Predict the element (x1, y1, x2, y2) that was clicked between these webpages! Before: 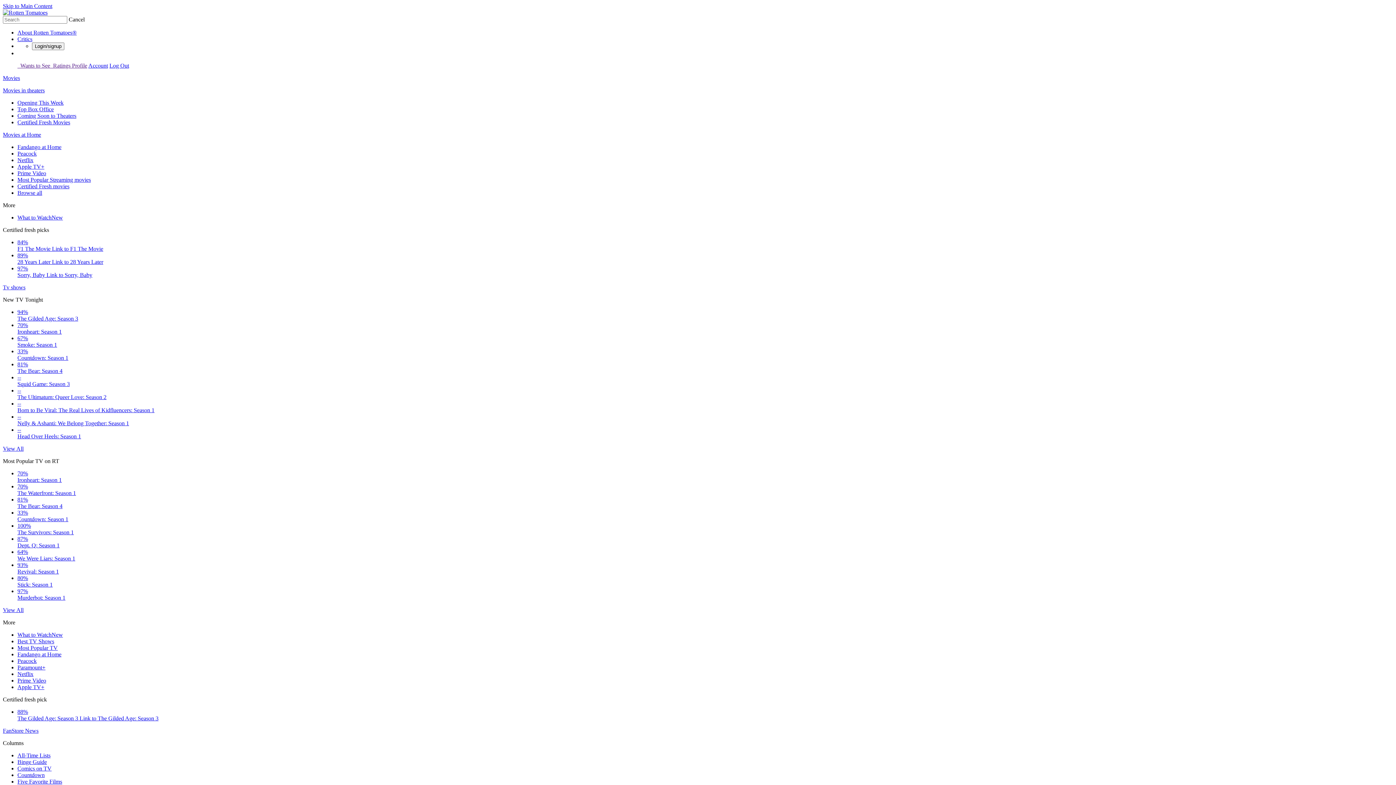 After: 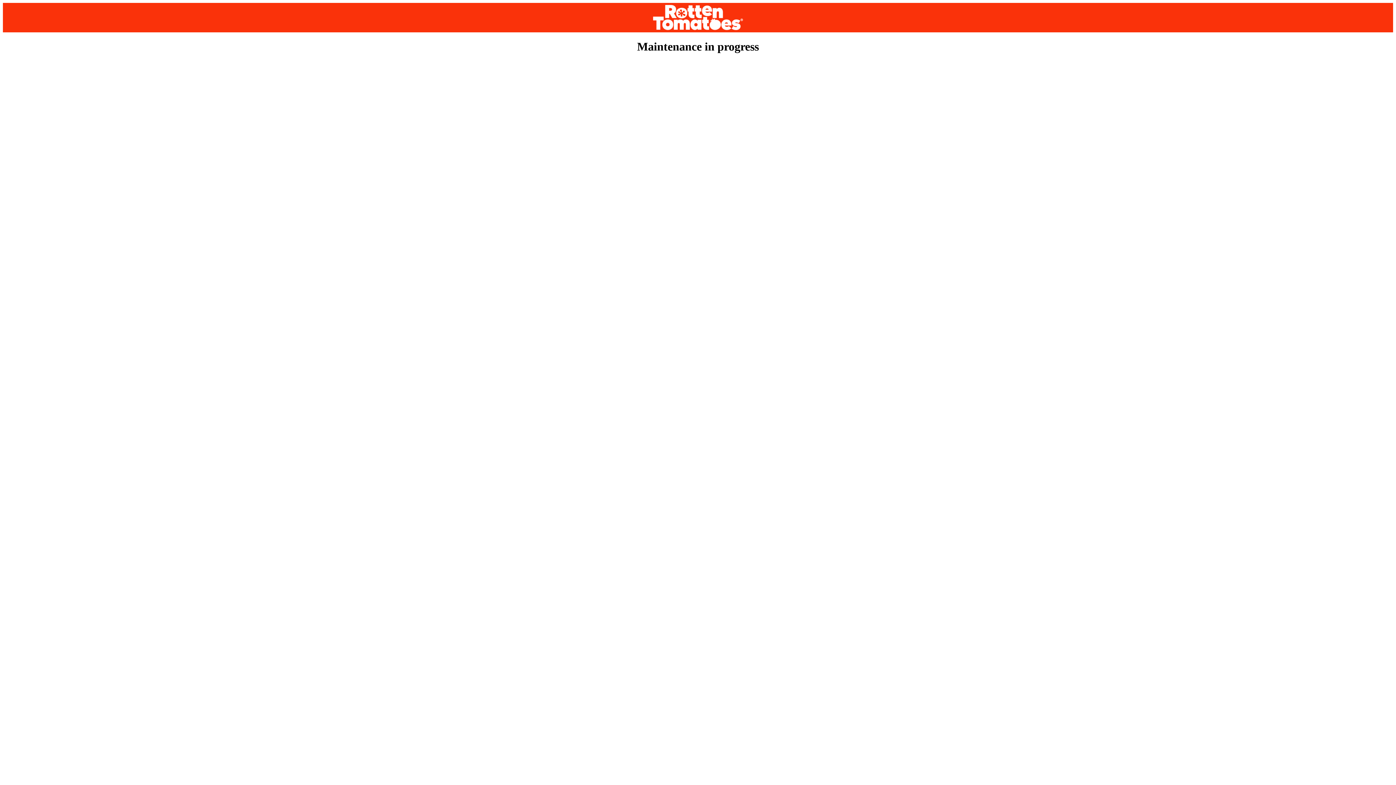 Action: bbox: (17, 144, 61, 150) label: Fandango at Home